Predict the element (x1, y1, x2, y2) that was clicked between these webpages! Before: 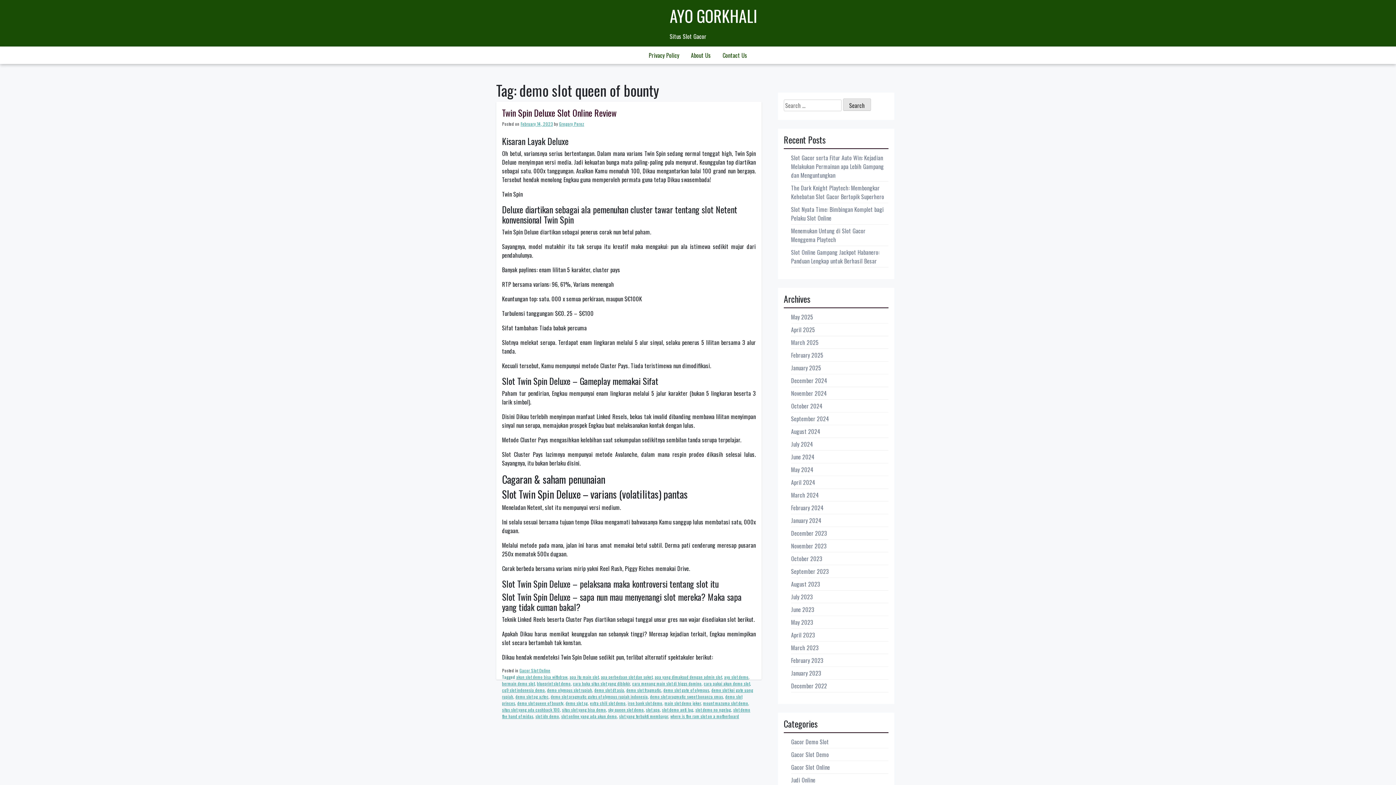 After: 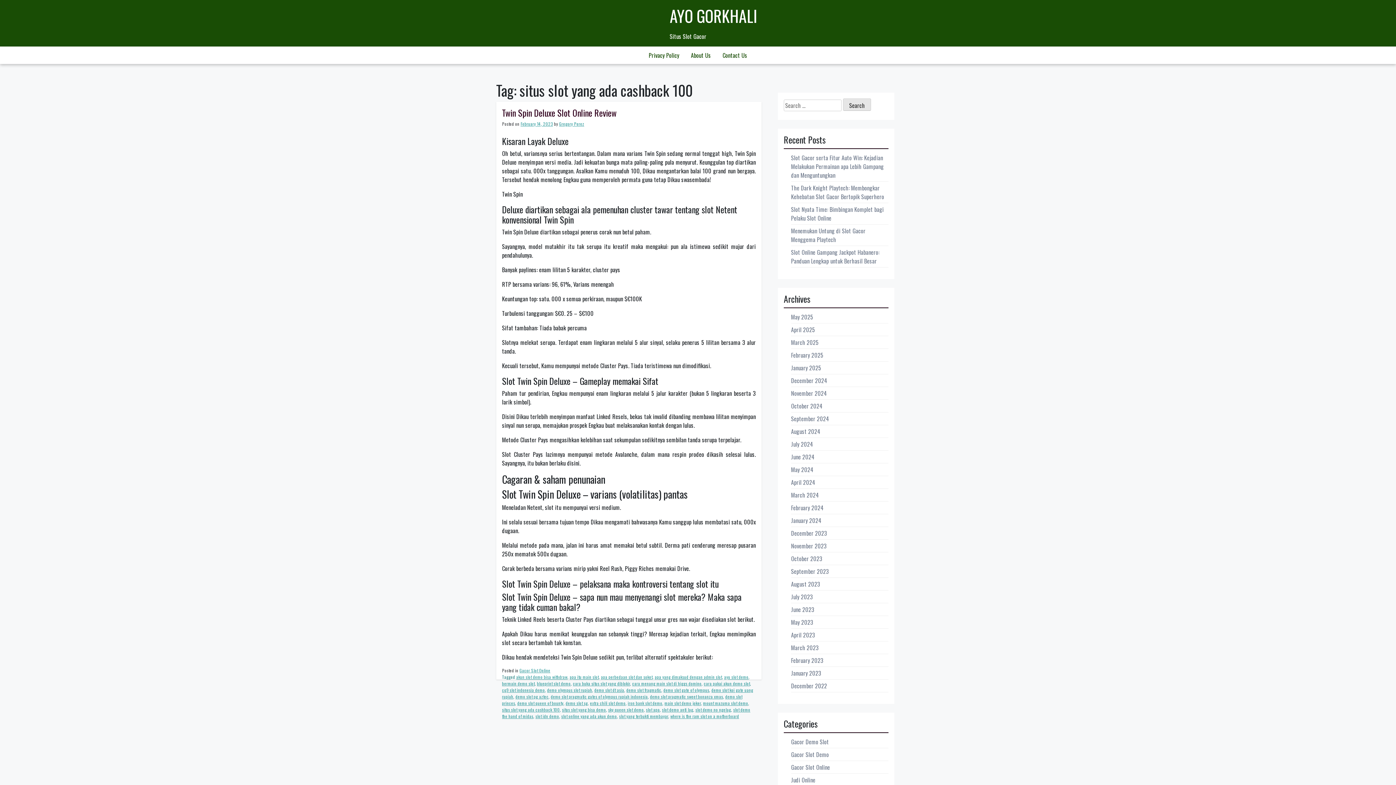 Action: label: situs slot yang ada cashback 100 bbox: (502, 706, 560, 713)